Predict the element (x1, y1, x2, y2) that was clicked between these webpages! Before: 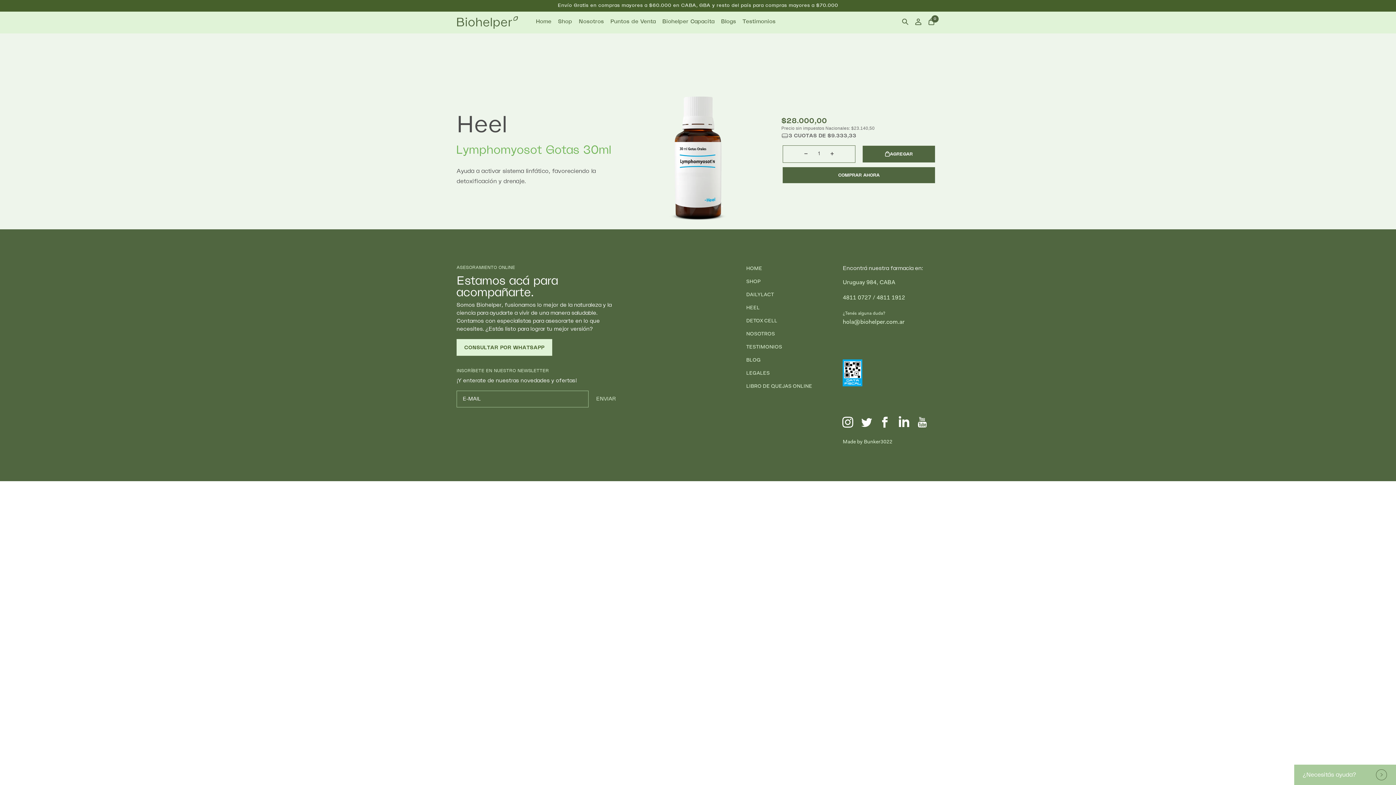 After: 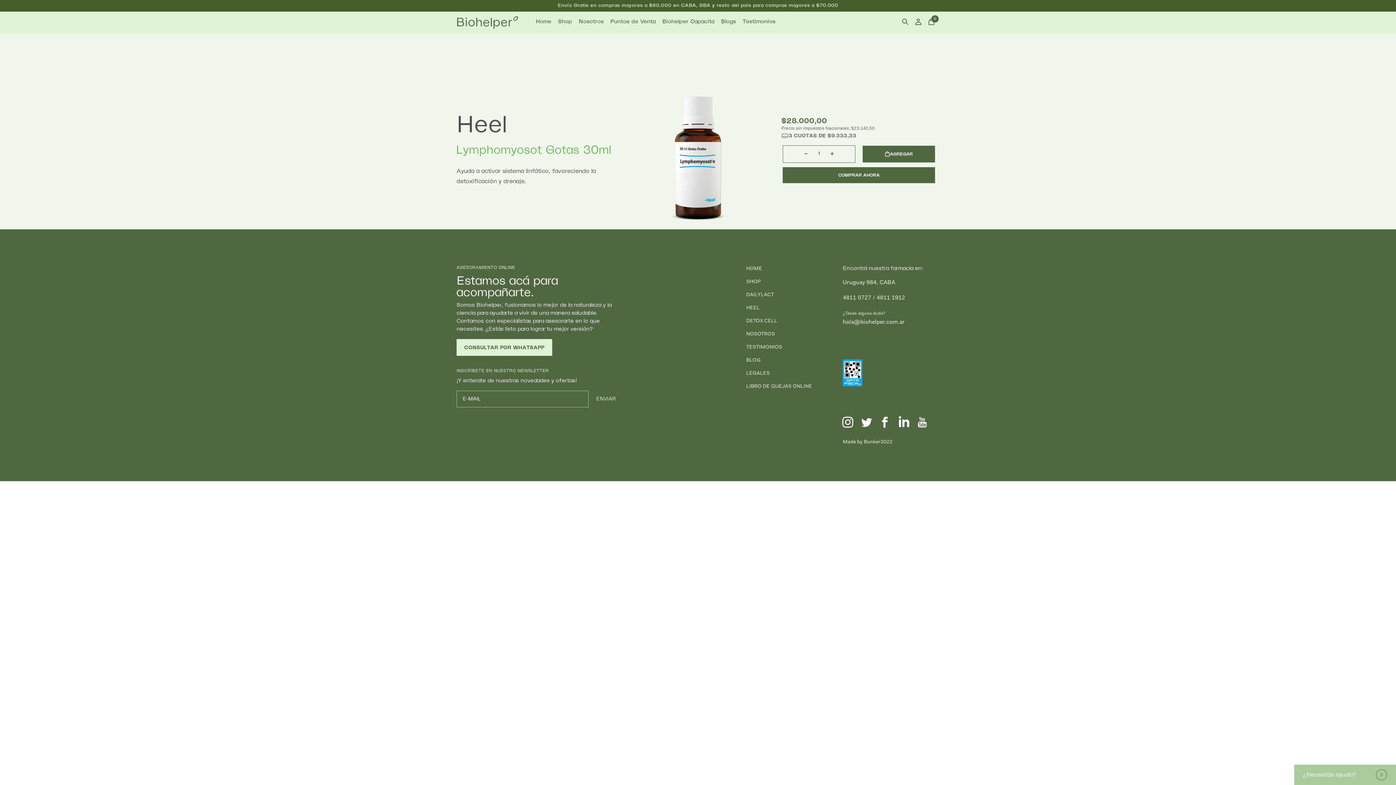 Action: bbox: (843, 359, 862, 386)